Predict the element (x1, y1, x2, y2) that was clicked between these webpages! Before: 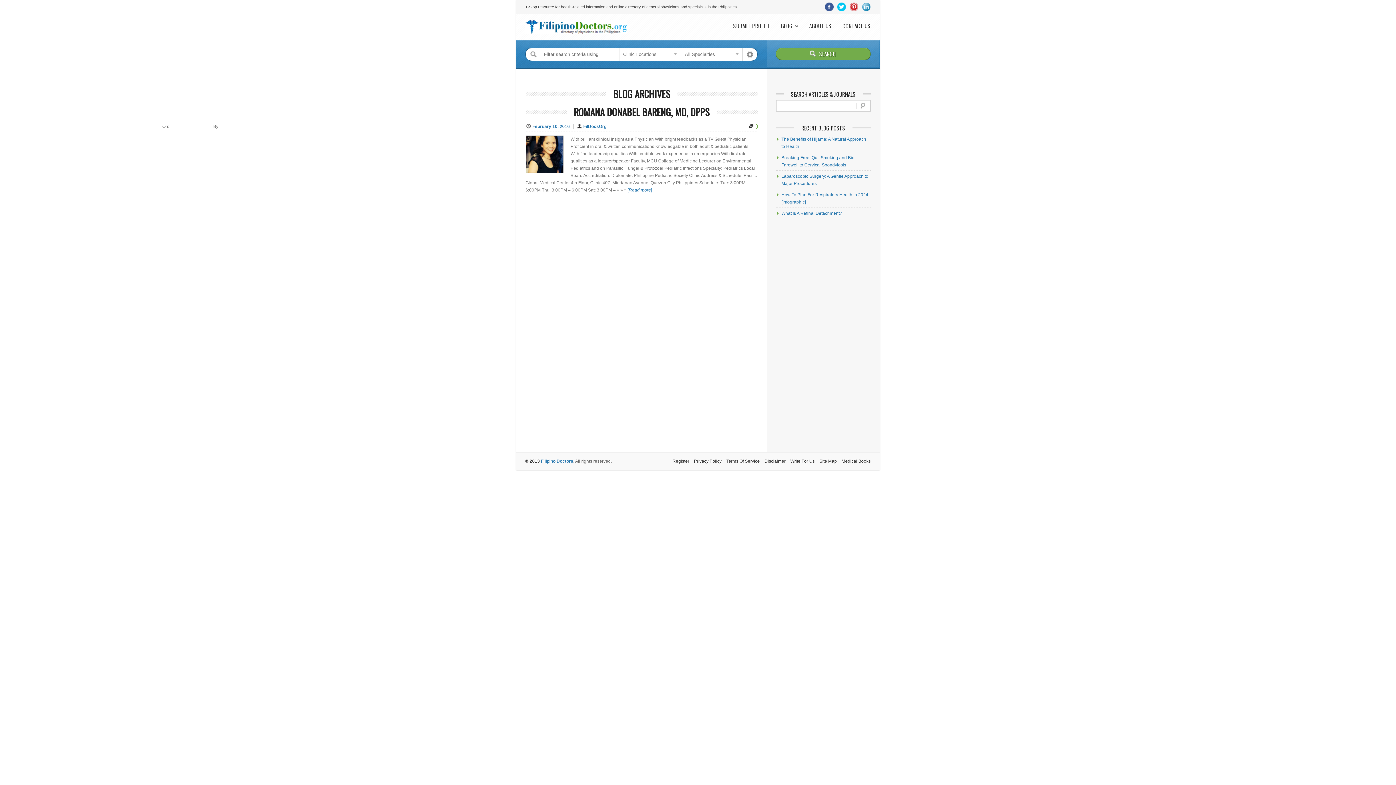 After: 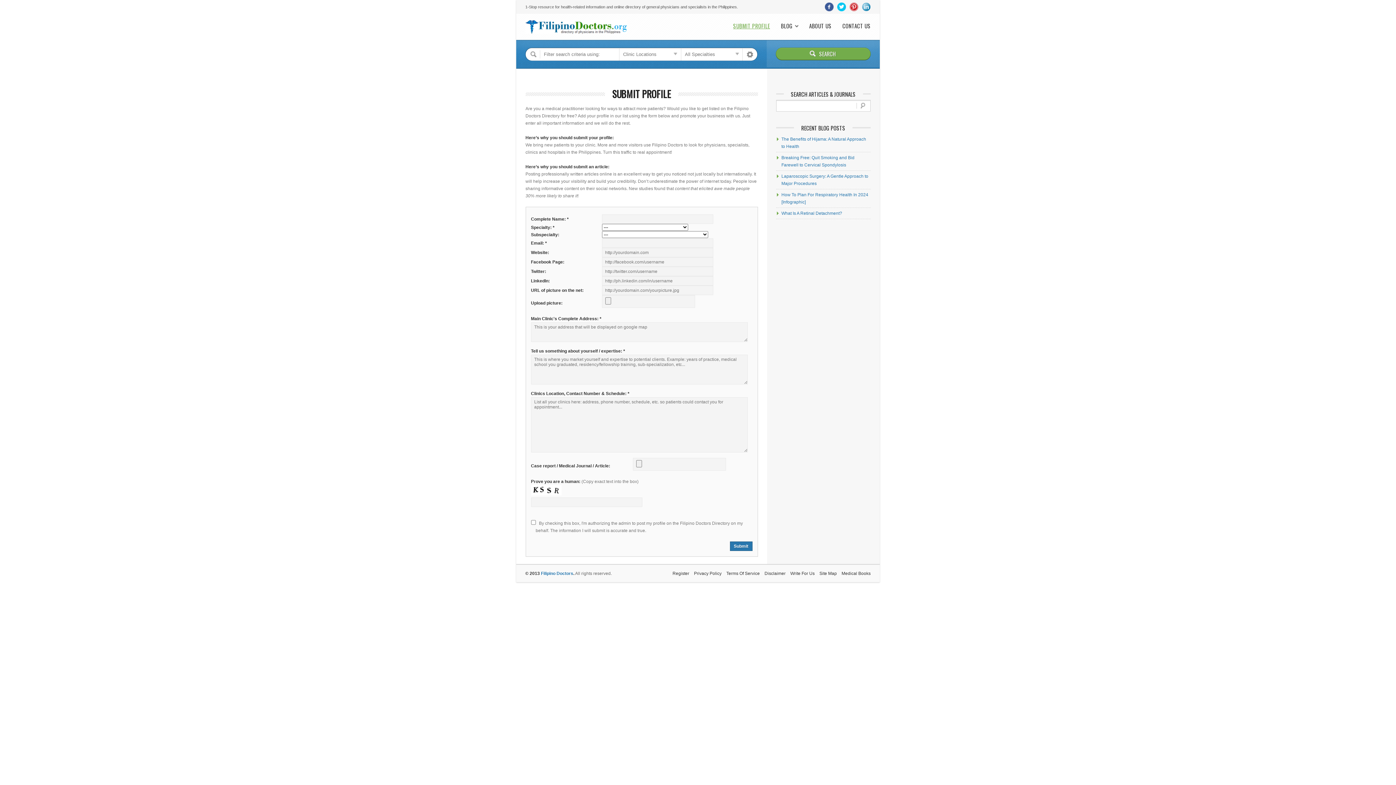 Action: bbox: (733, 22, 770, 29) label: SUBMIT PROFILE